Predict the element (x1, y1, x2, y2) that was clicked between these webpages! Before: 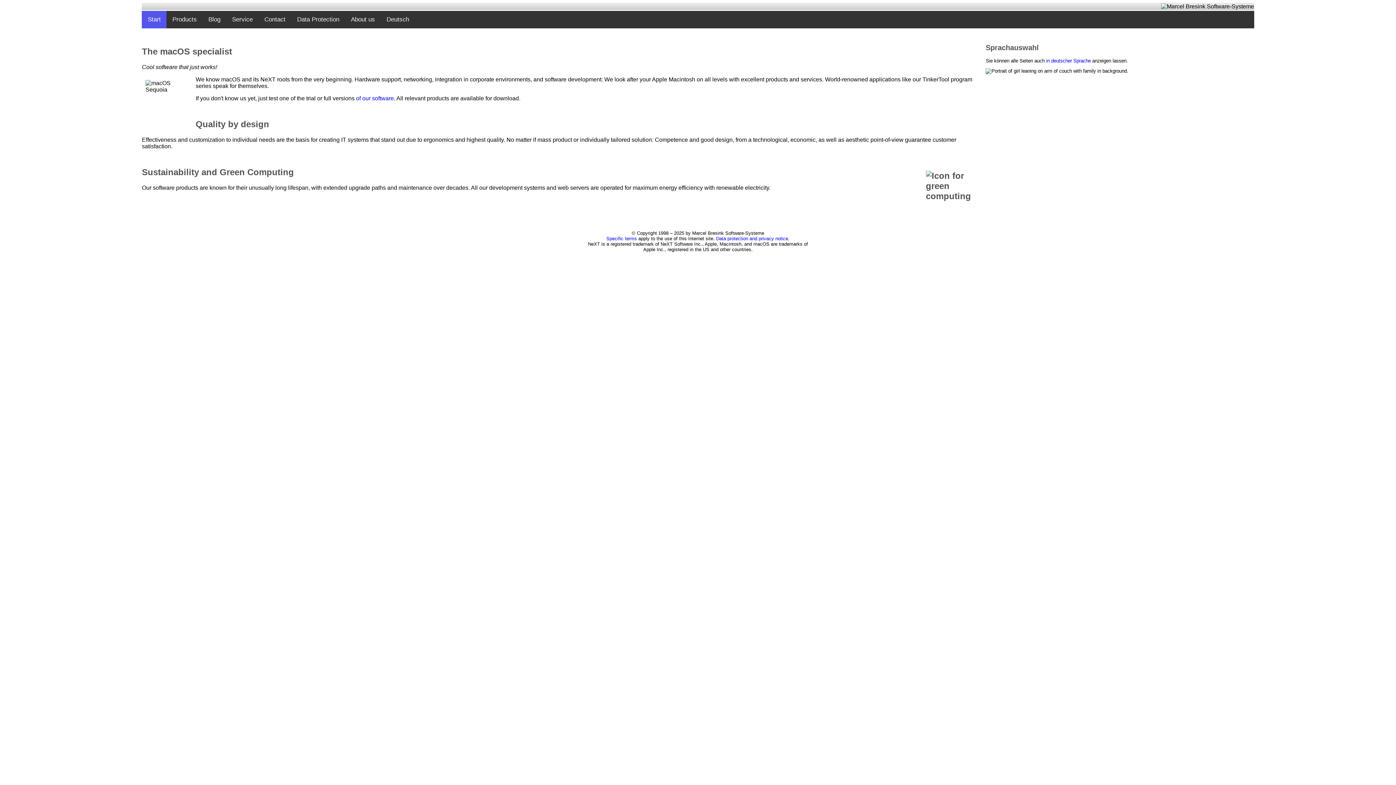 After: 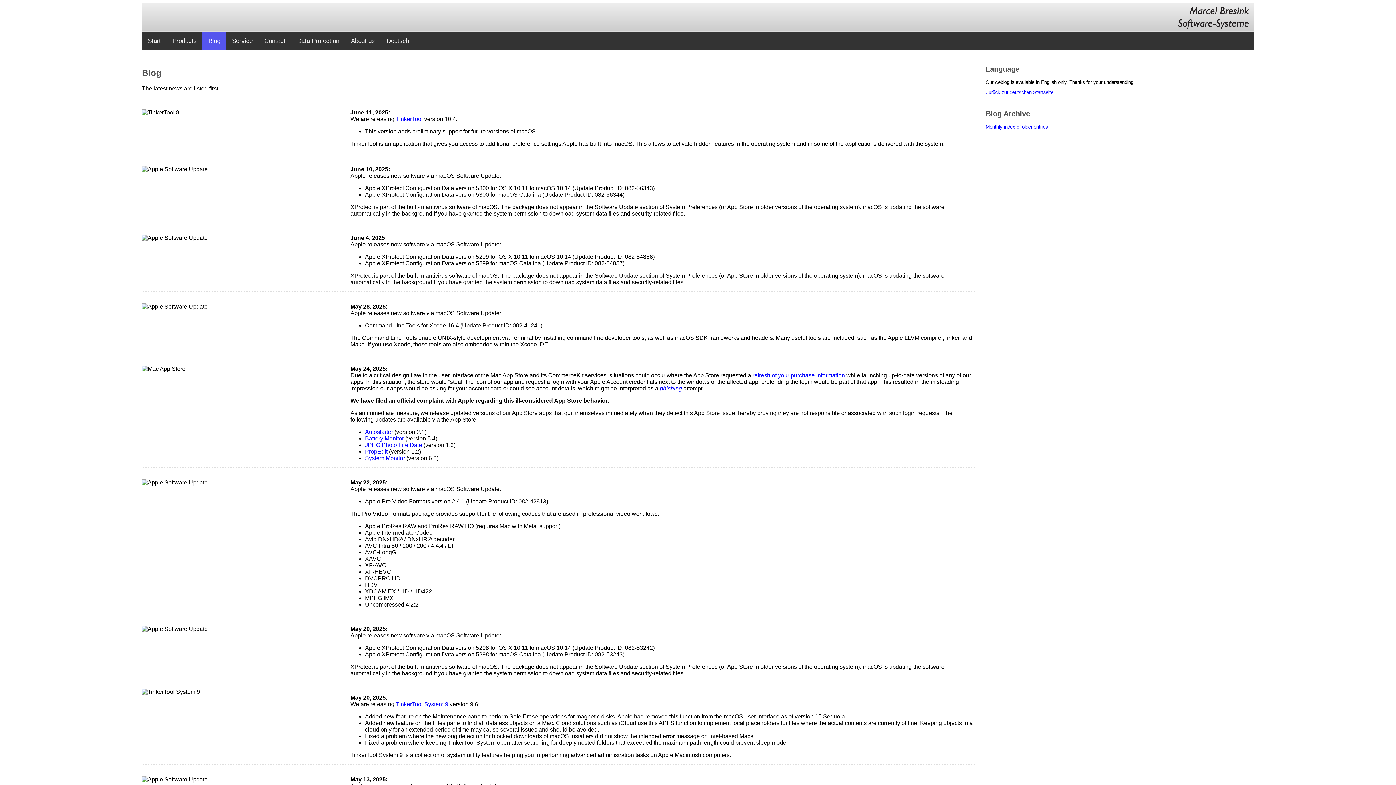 Action: label: Blog bbox: (202, 10, 226, 28)